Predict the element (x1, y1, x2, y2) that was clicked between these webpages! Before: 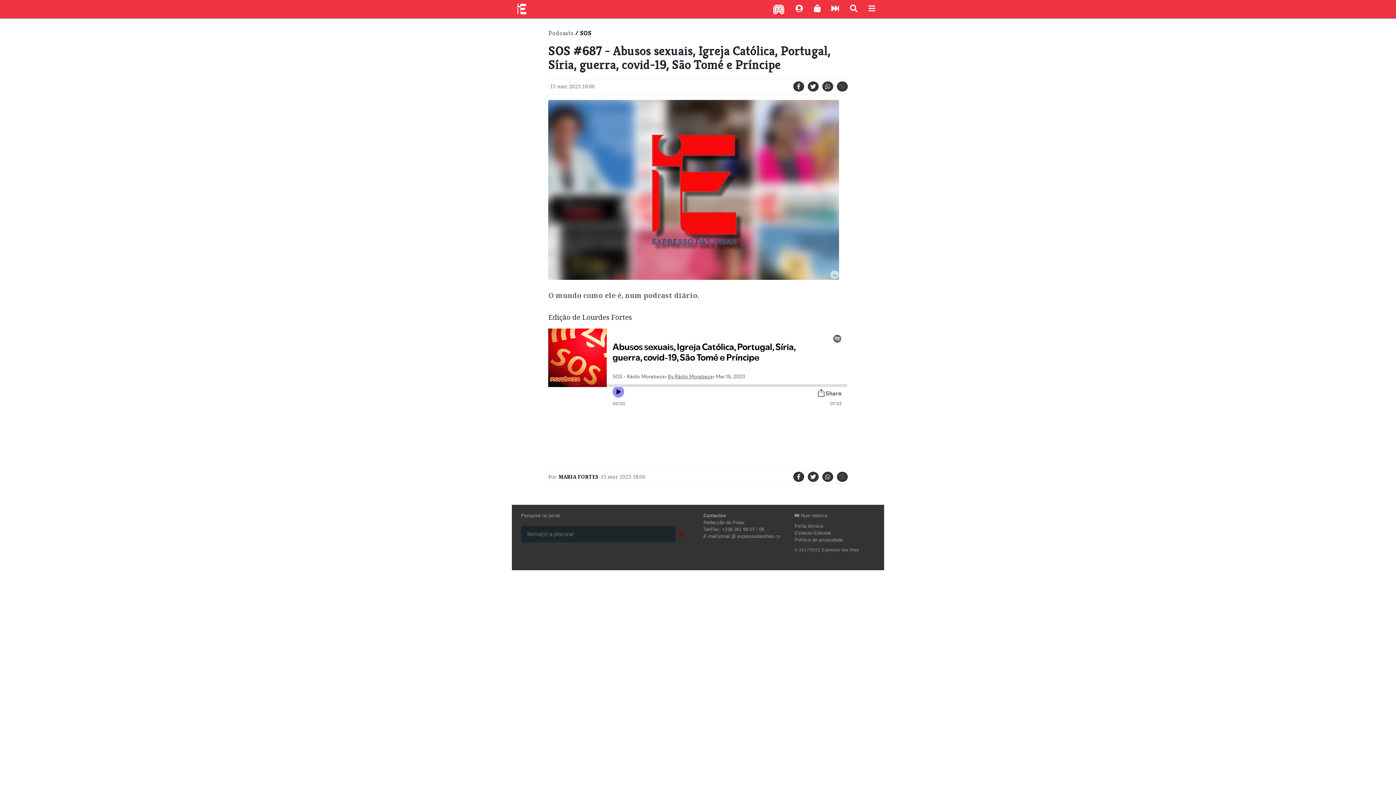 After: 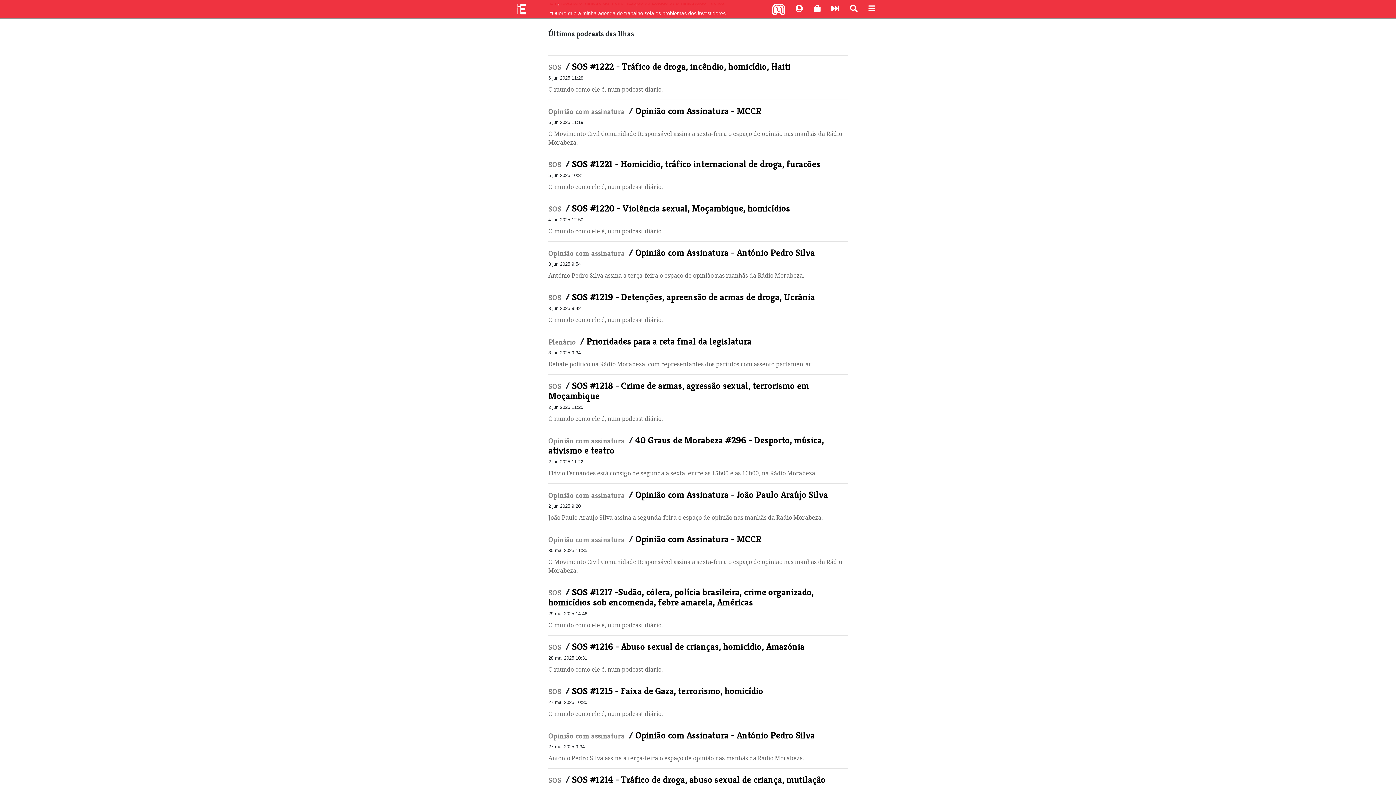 Action: label: Podcasts bbox: (548, 29, 573, 37)